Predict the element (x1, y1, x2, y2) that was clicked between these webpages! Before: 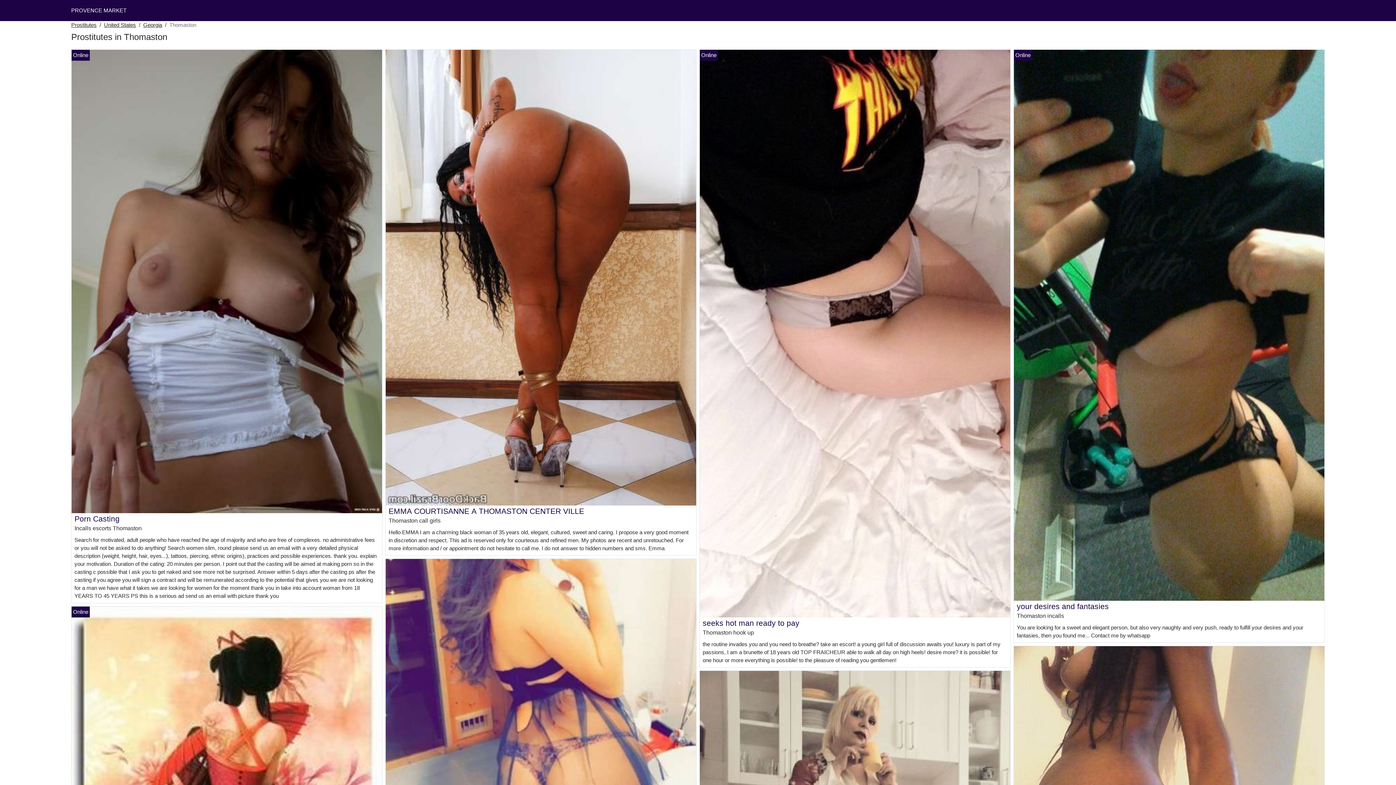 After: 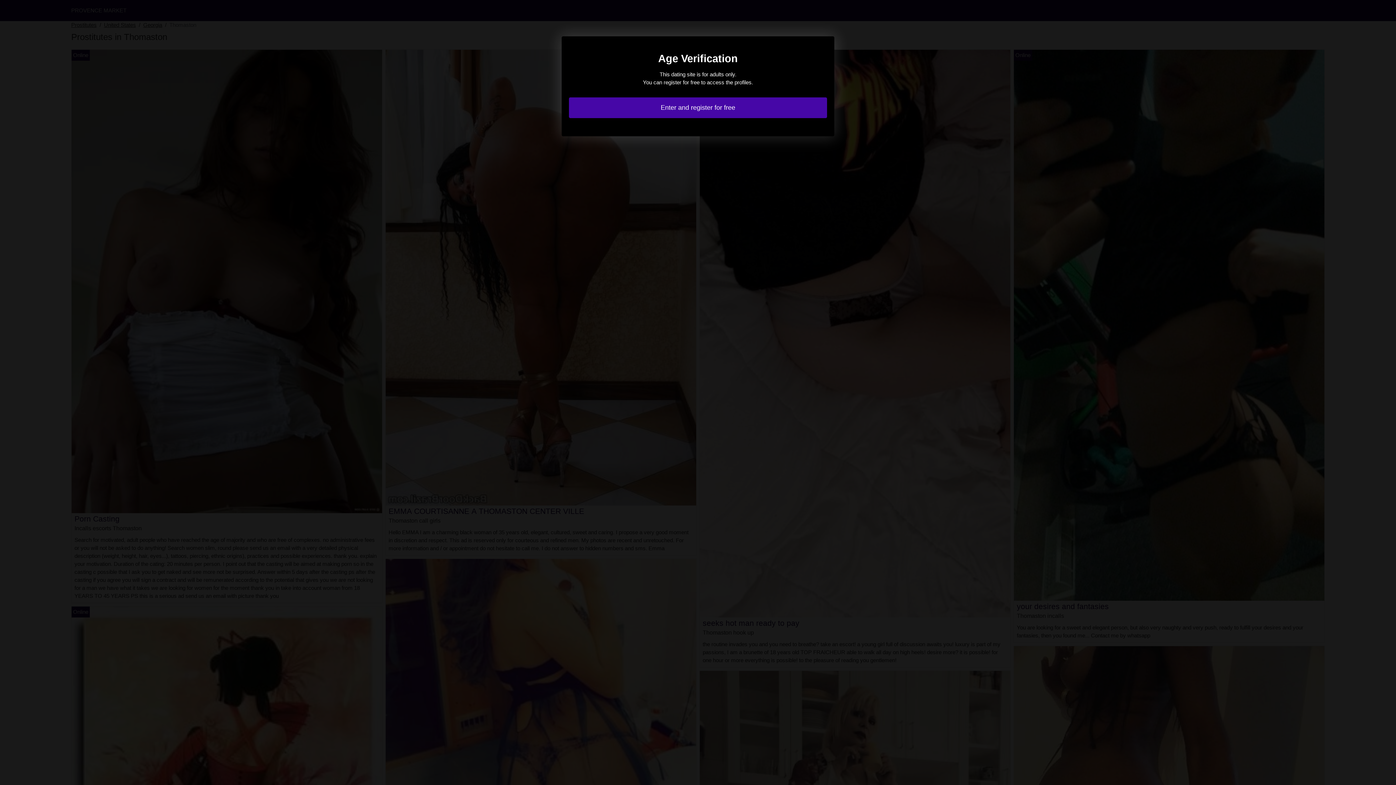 Action: label: your desires and fantasies bbox: (1017, 602, 1109, 610)